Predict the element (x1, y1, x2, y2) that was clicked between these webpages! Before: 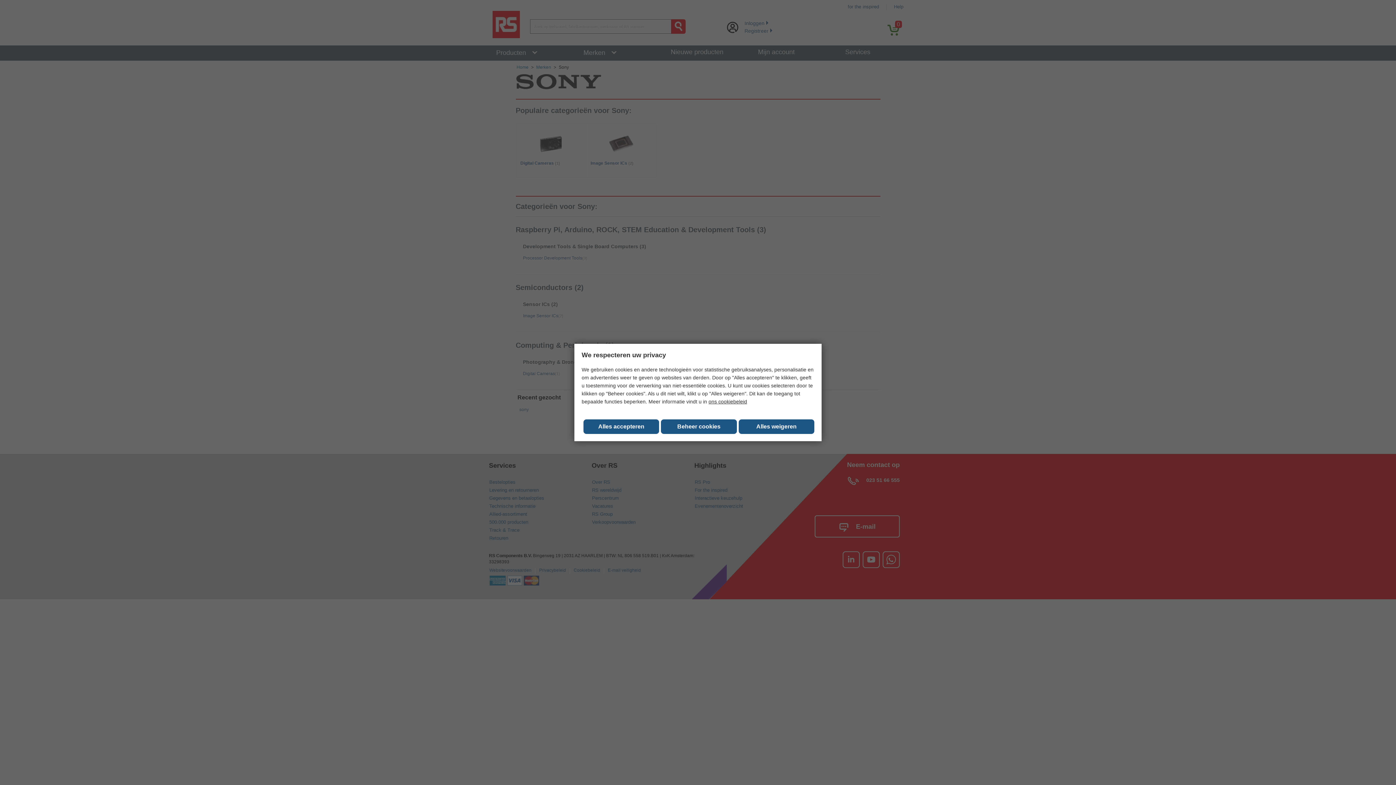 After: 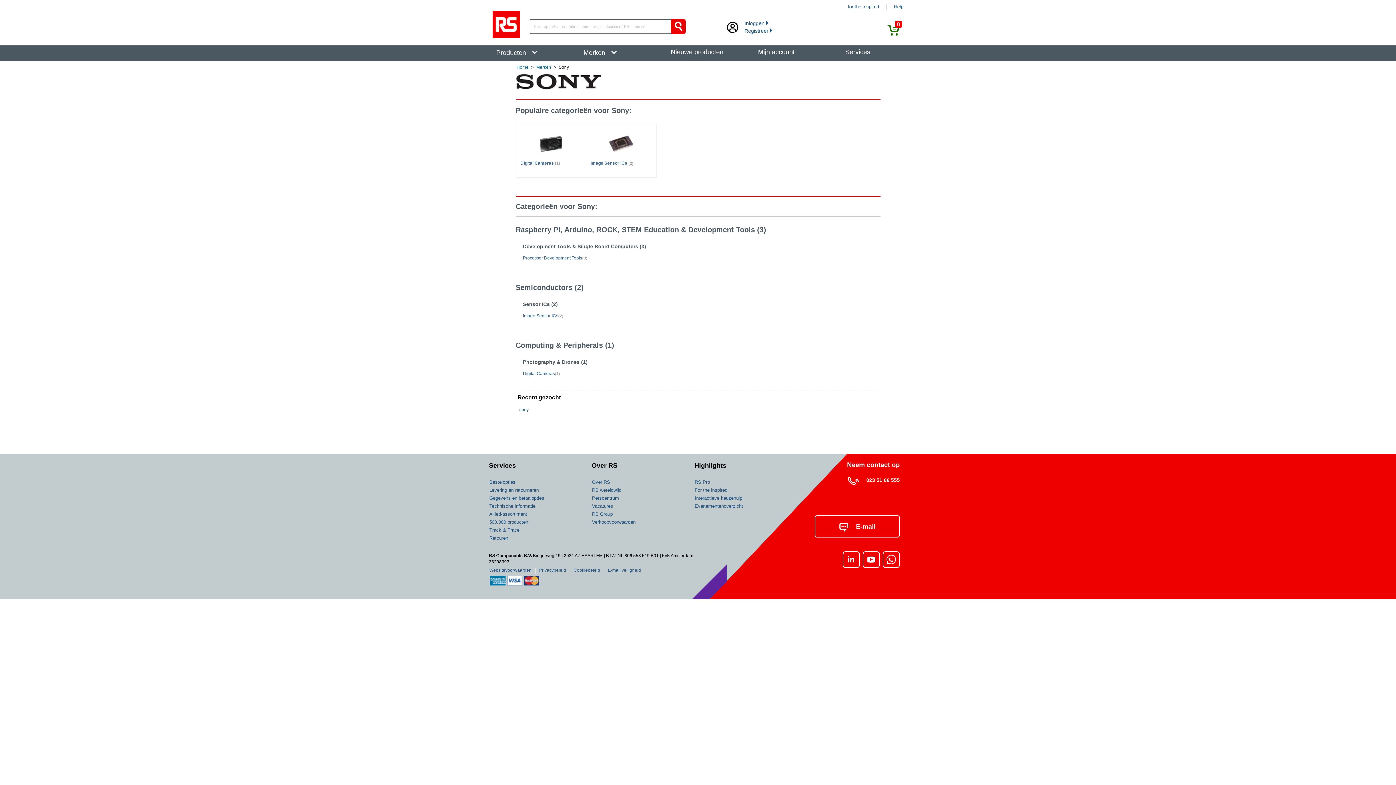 Action: bbox: (661, 419, 736, 434) label: Beheer cookies